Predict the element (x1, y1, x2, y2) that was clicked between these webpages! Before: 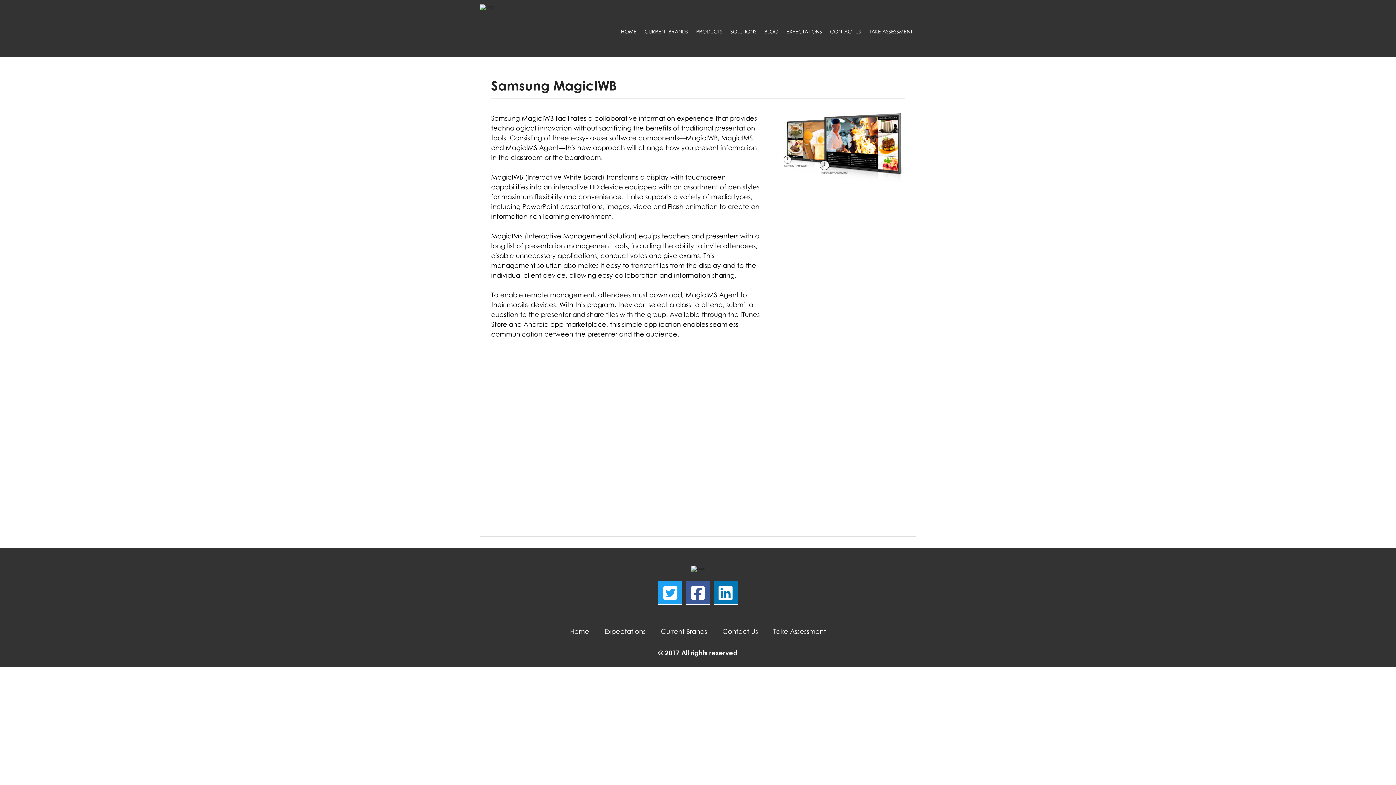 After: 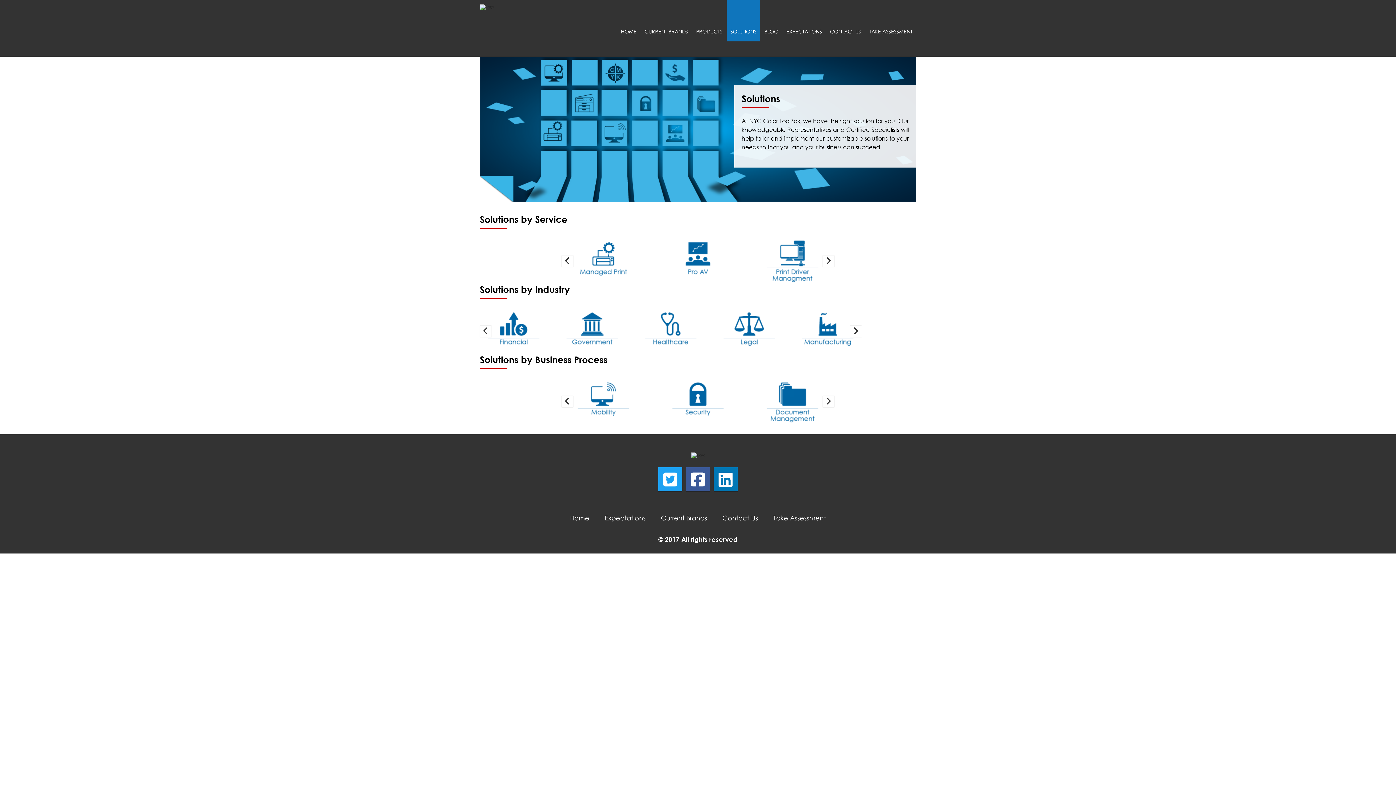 Action: label: SOLUTIONS bbox: (726, 0, 760, 41)